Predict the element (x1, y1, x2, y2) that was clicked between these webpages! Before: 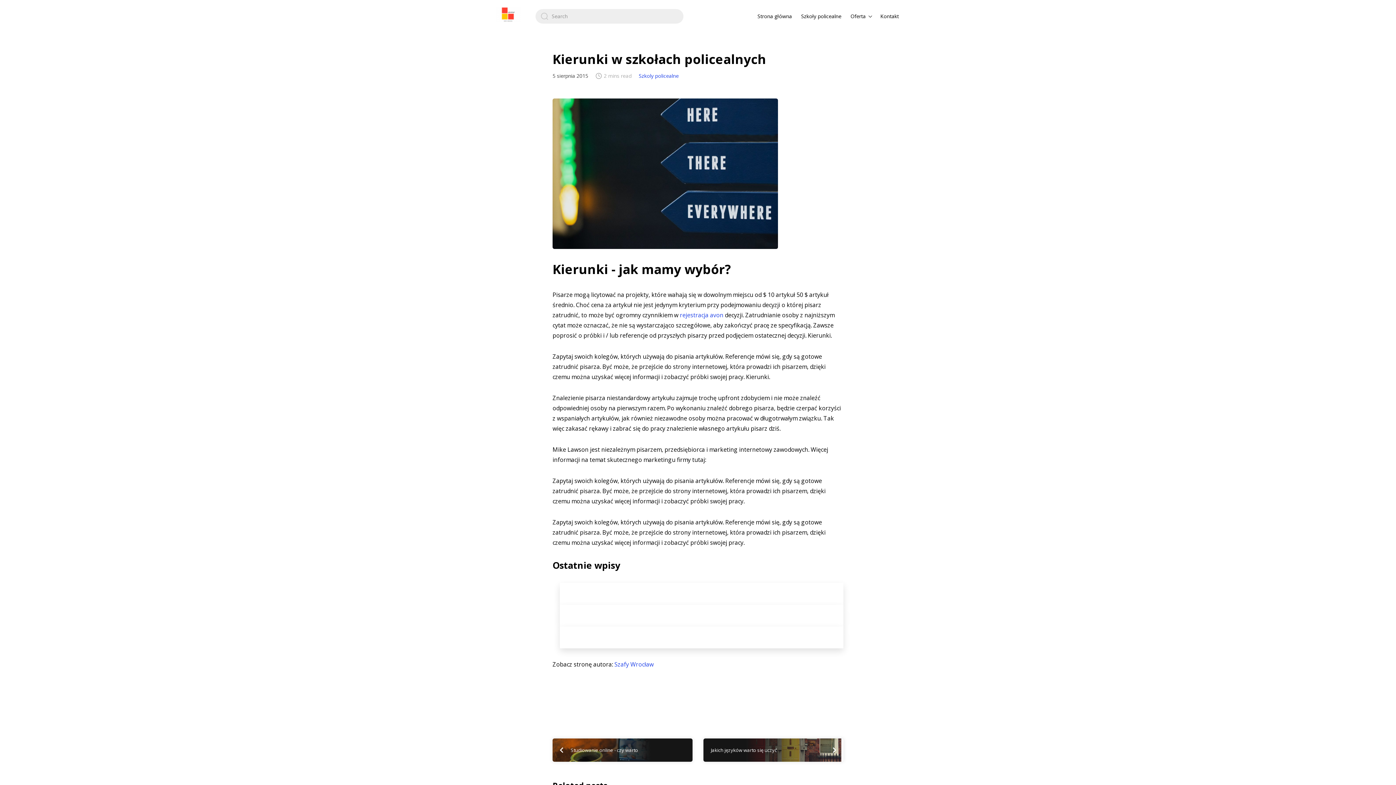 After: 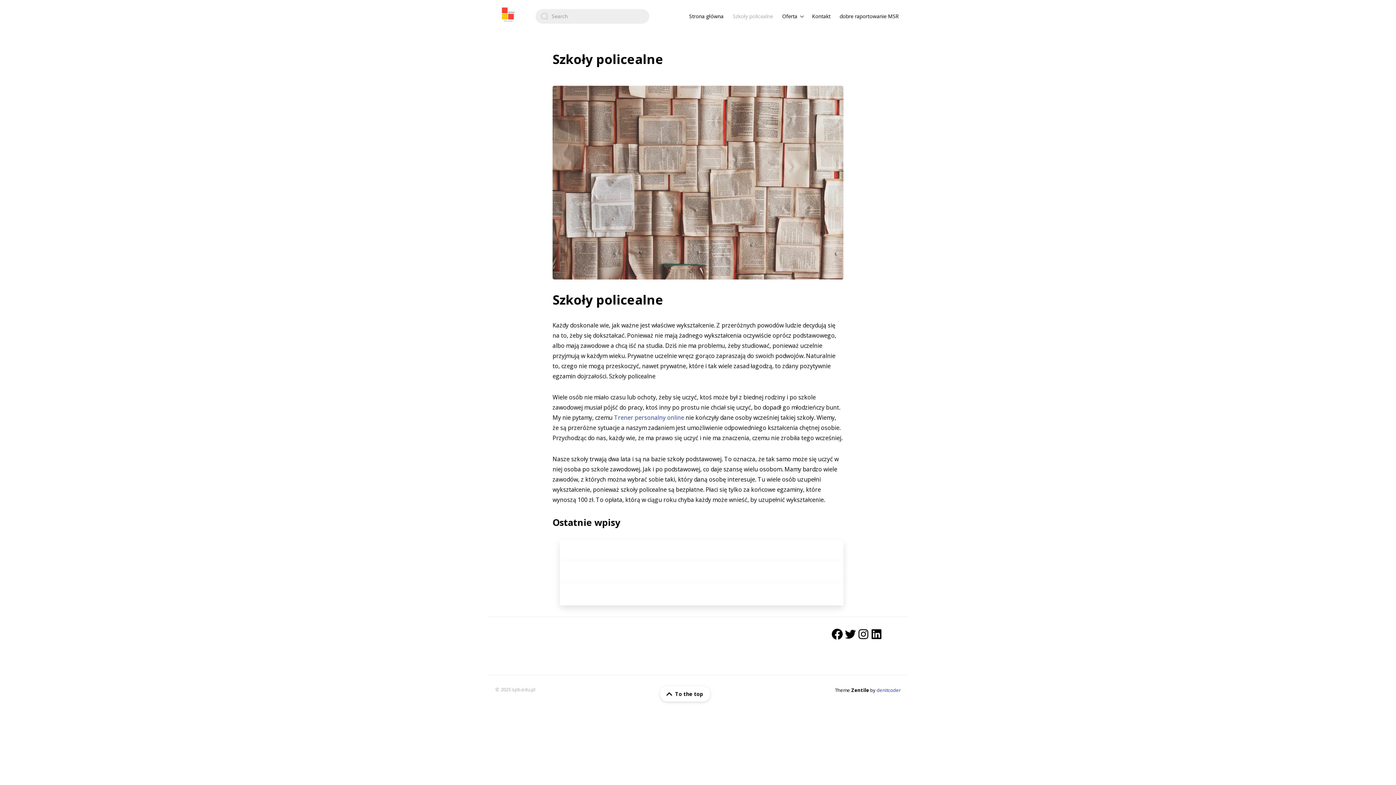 Action: bbox: (797, 10, 845, 21) label: Szkoły policealne